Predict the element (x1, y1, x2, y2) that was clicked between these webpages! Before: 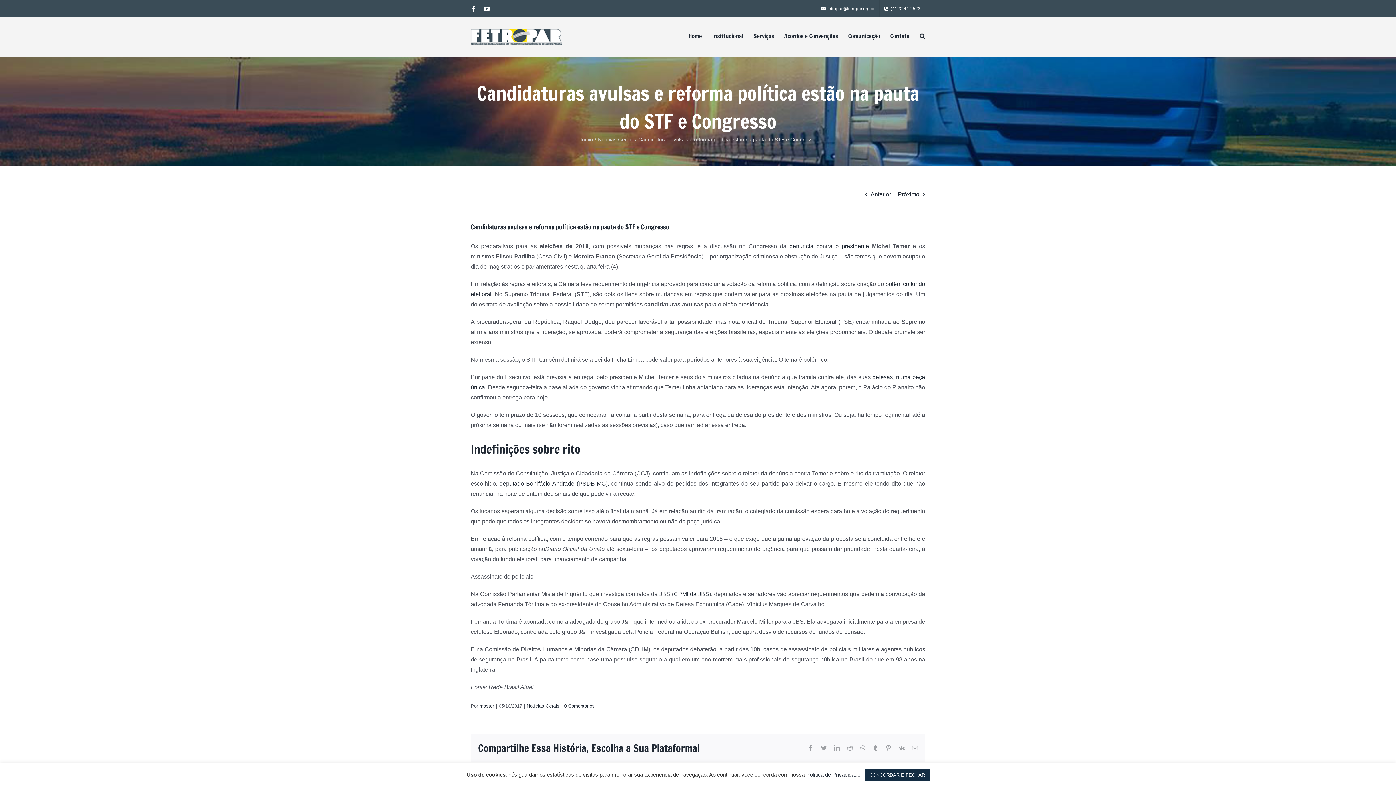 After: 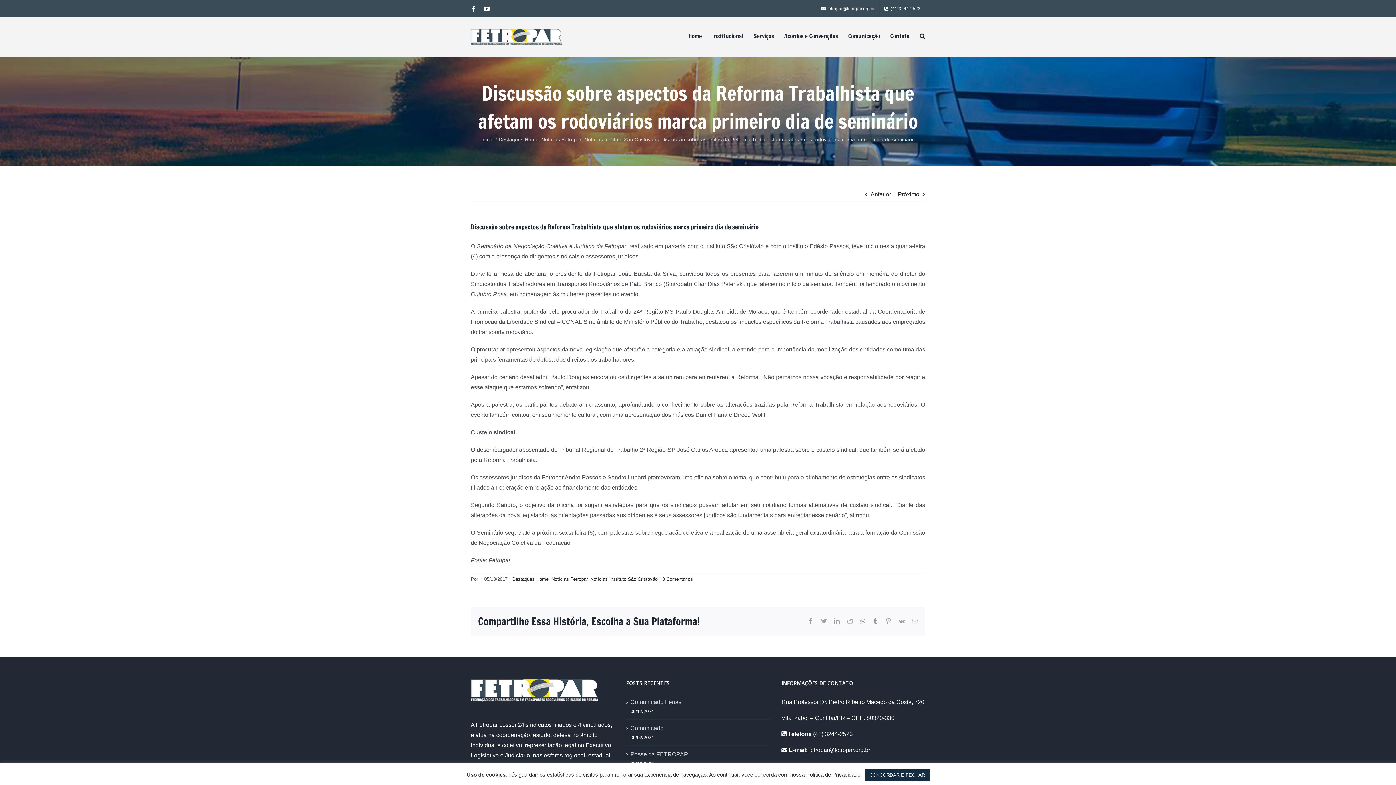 Action: bbox: (898, 188, 919, 200) label: Próximo